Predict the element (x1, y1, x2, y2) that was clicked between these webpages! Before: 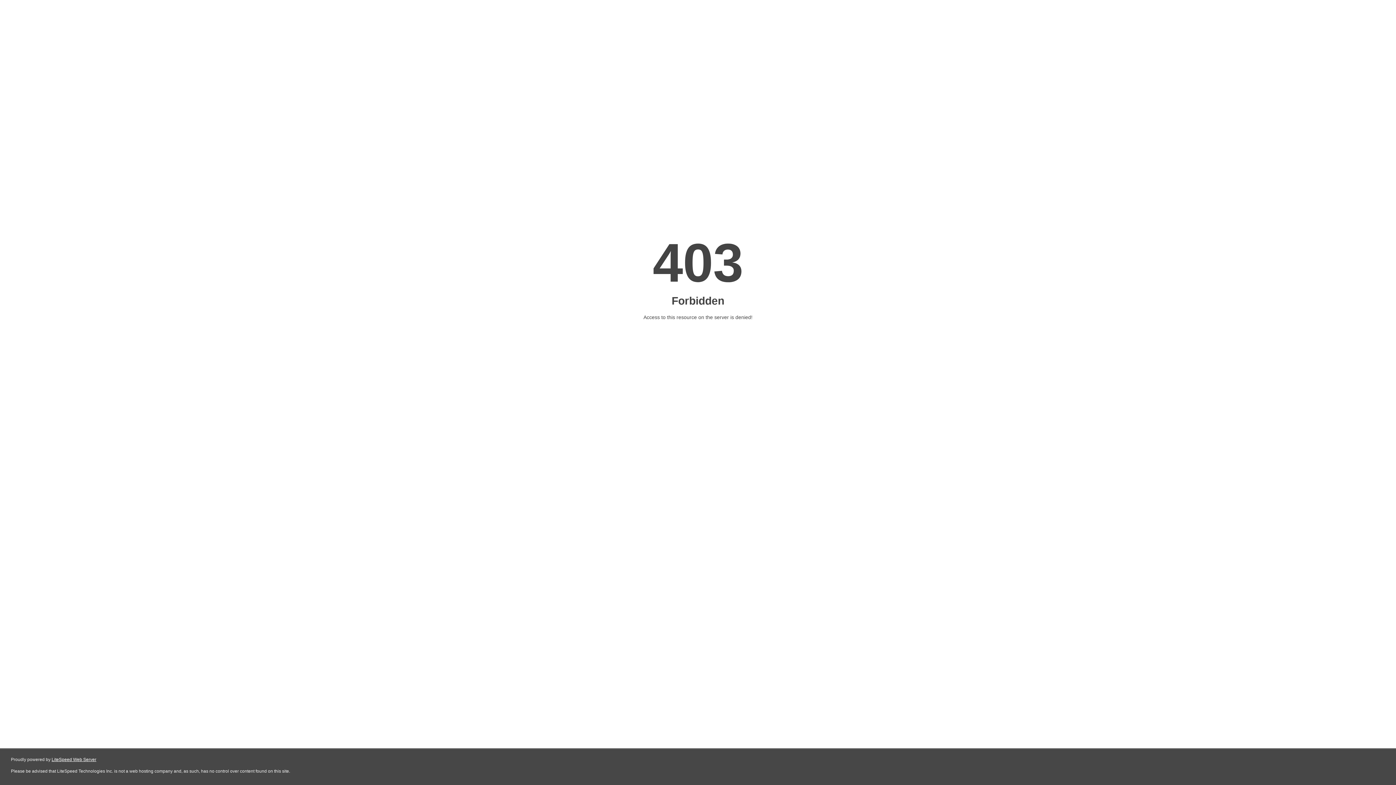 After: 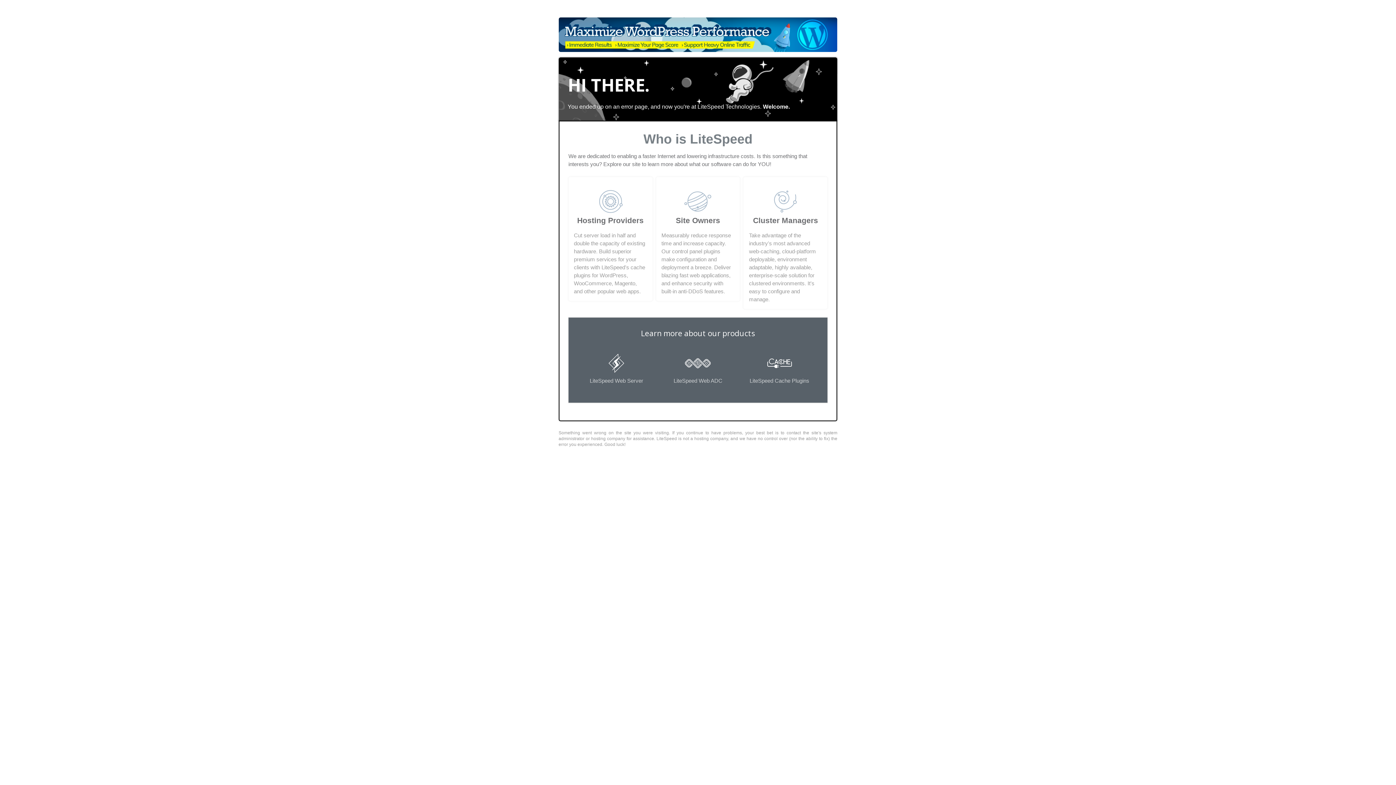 Action: label: LiteSpeed Web Server bbox: (51, 757, 96, 762)